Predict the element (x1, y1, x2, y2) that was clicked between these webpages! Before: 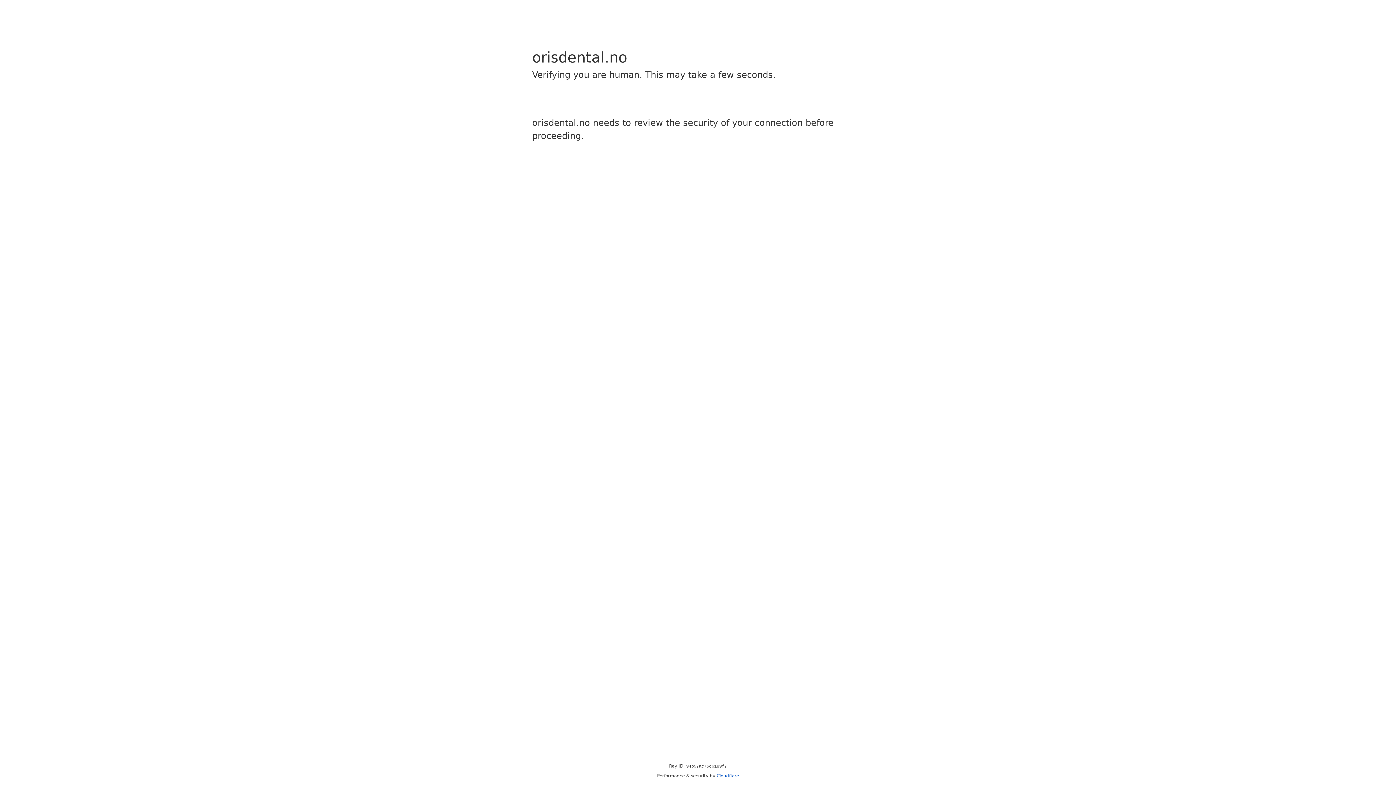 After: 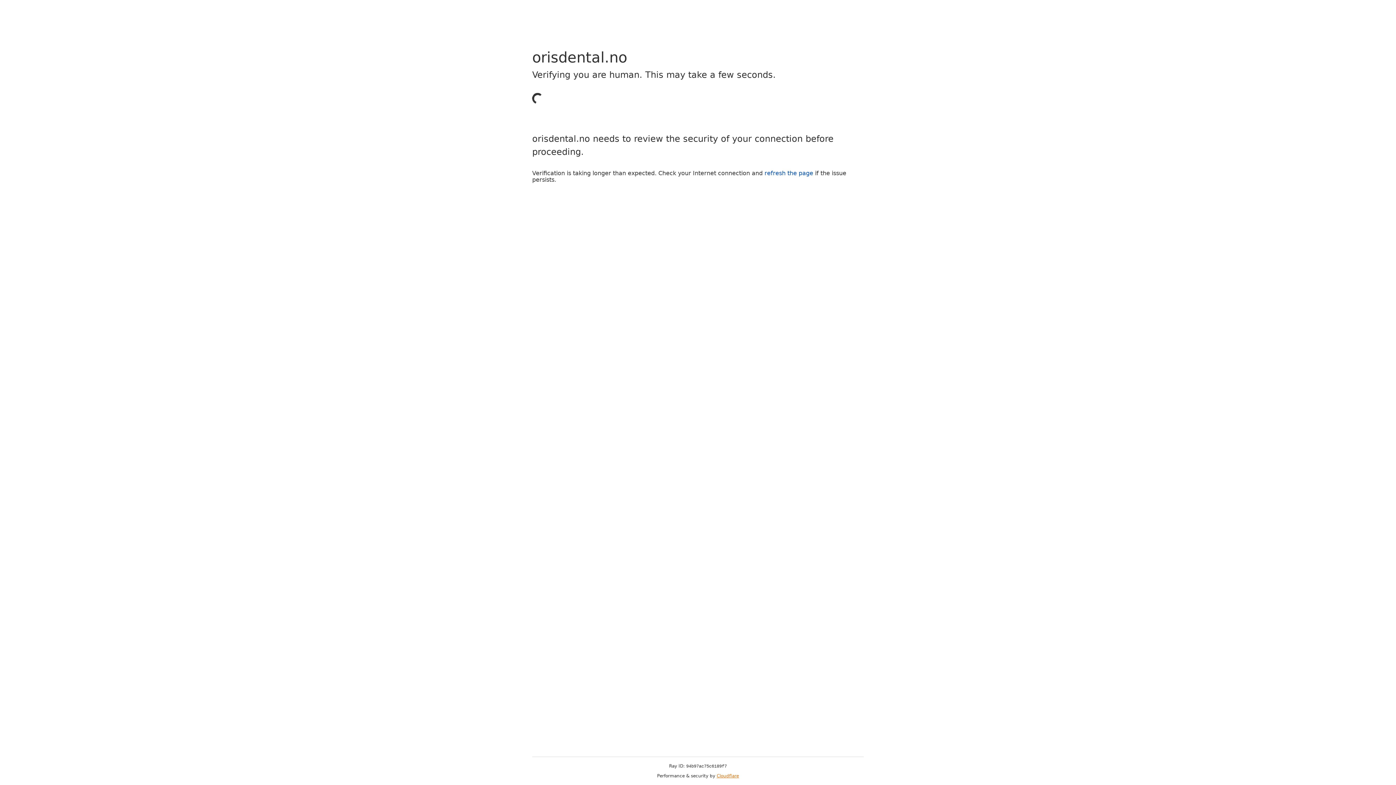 Action: bbox: (716, 773, 739, 778) label: Cloudflare